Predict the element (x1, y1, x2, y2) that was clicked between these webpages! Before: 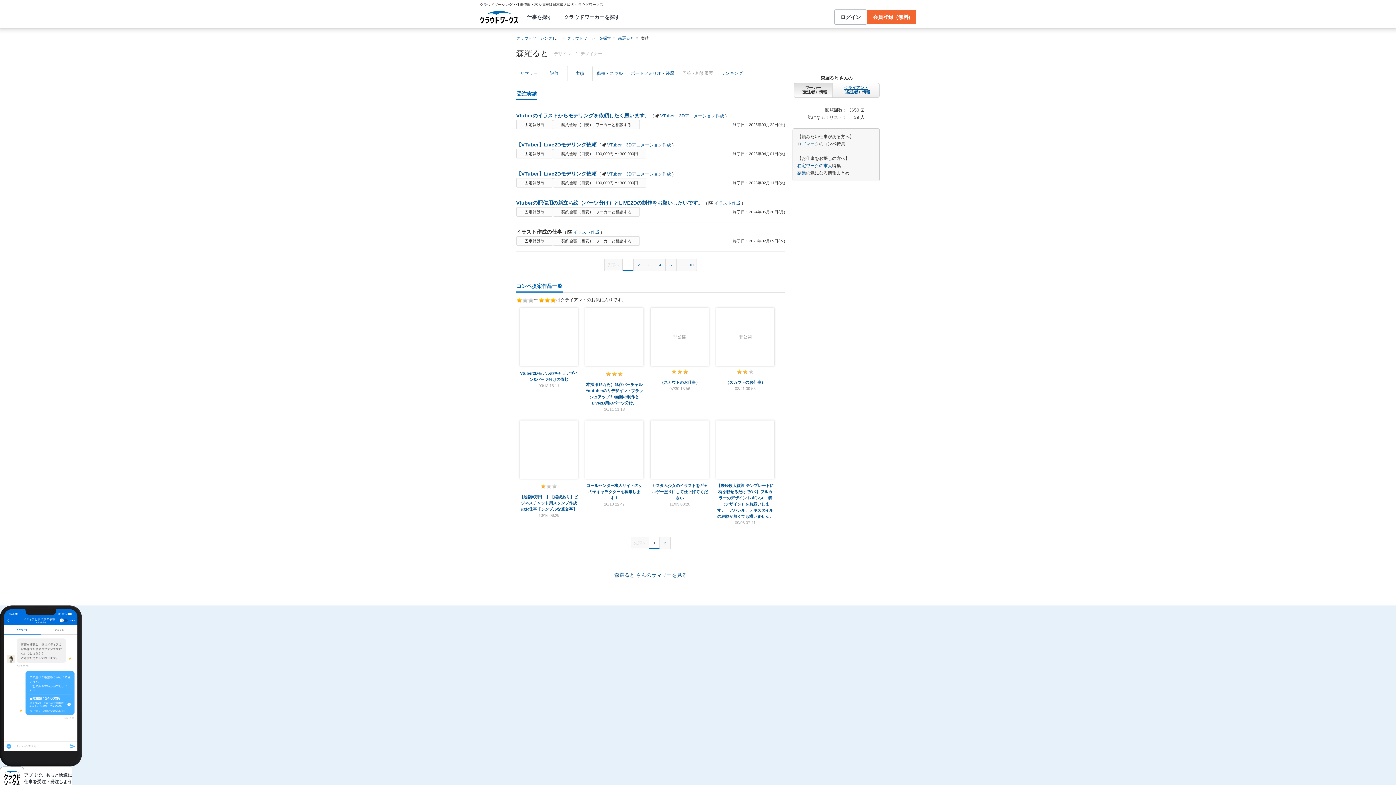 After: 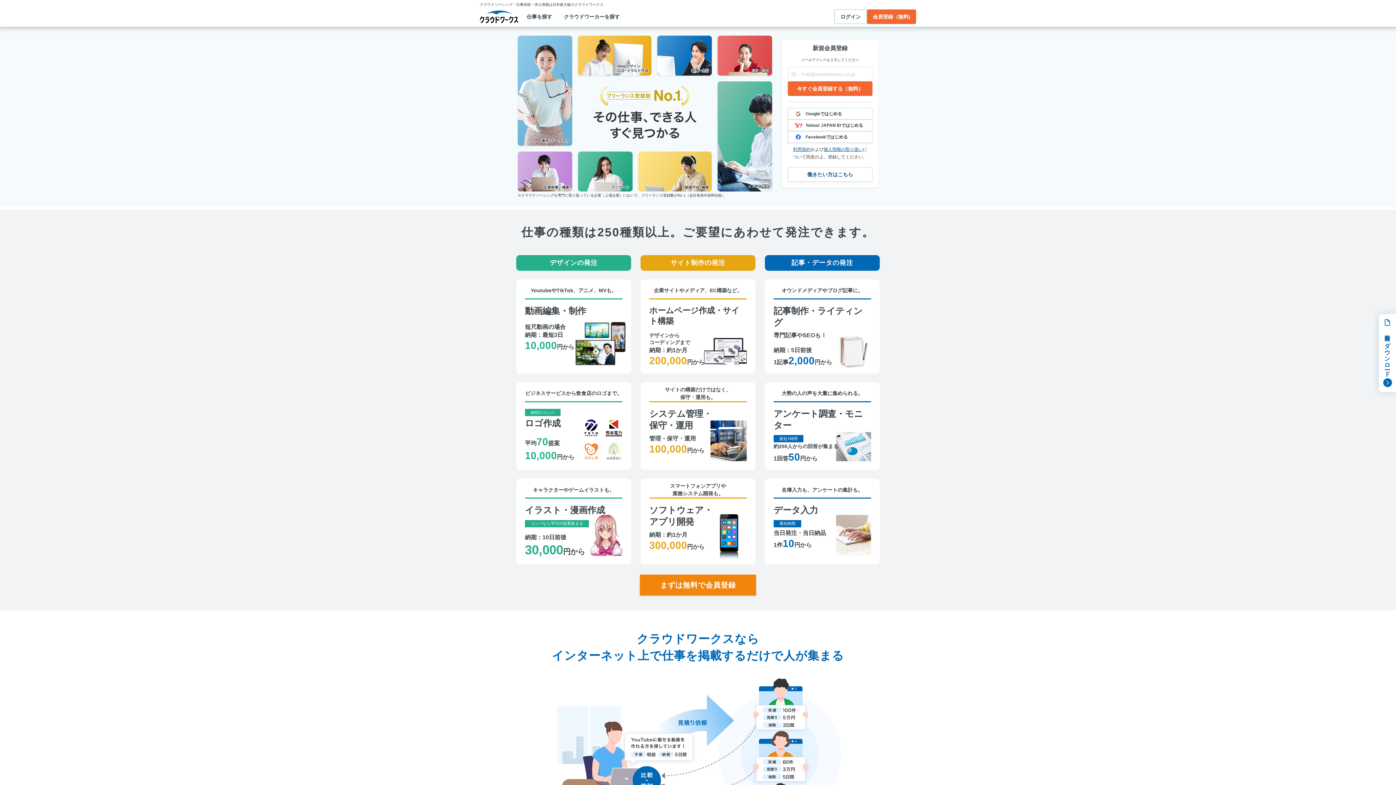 Action: label: クラウドソーシングTOP bbox: (516, 35, 560, 40)